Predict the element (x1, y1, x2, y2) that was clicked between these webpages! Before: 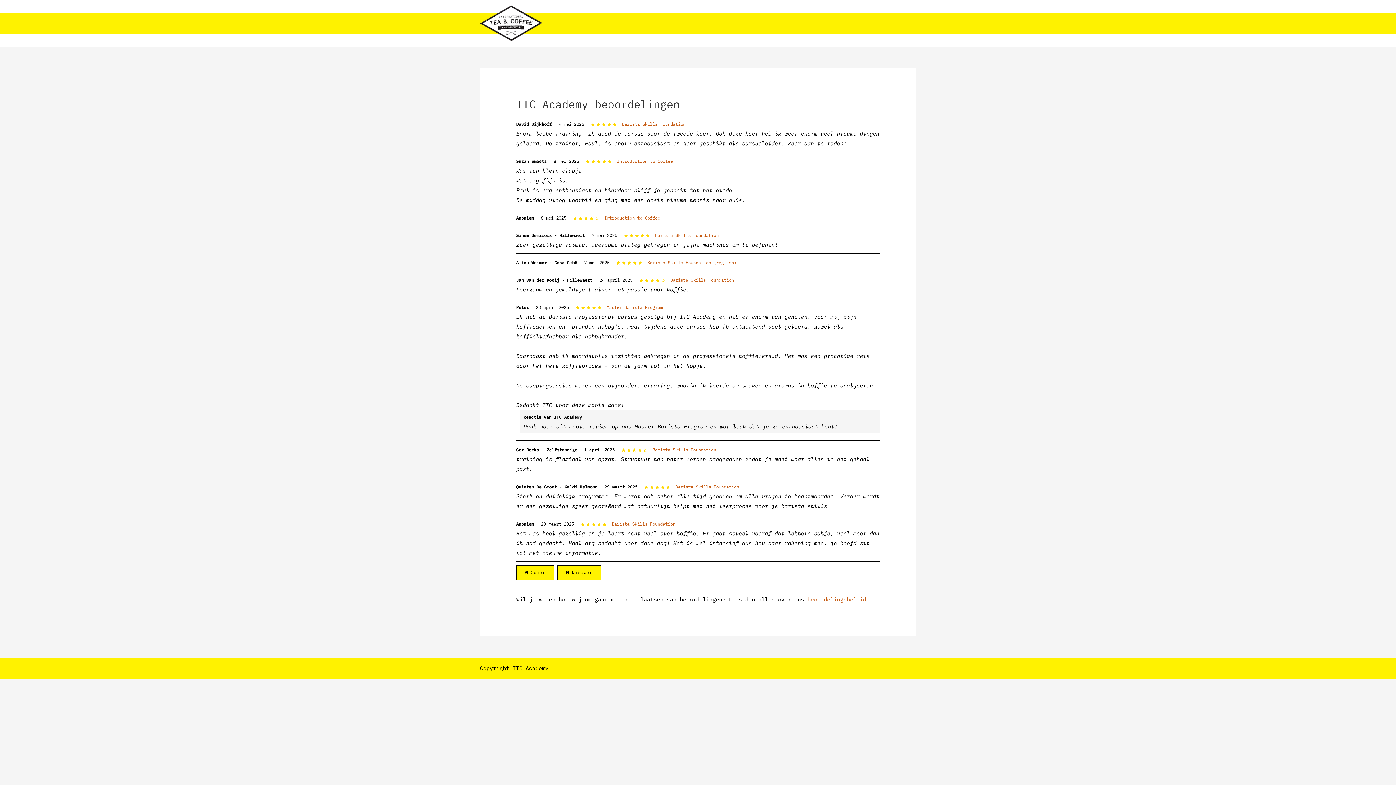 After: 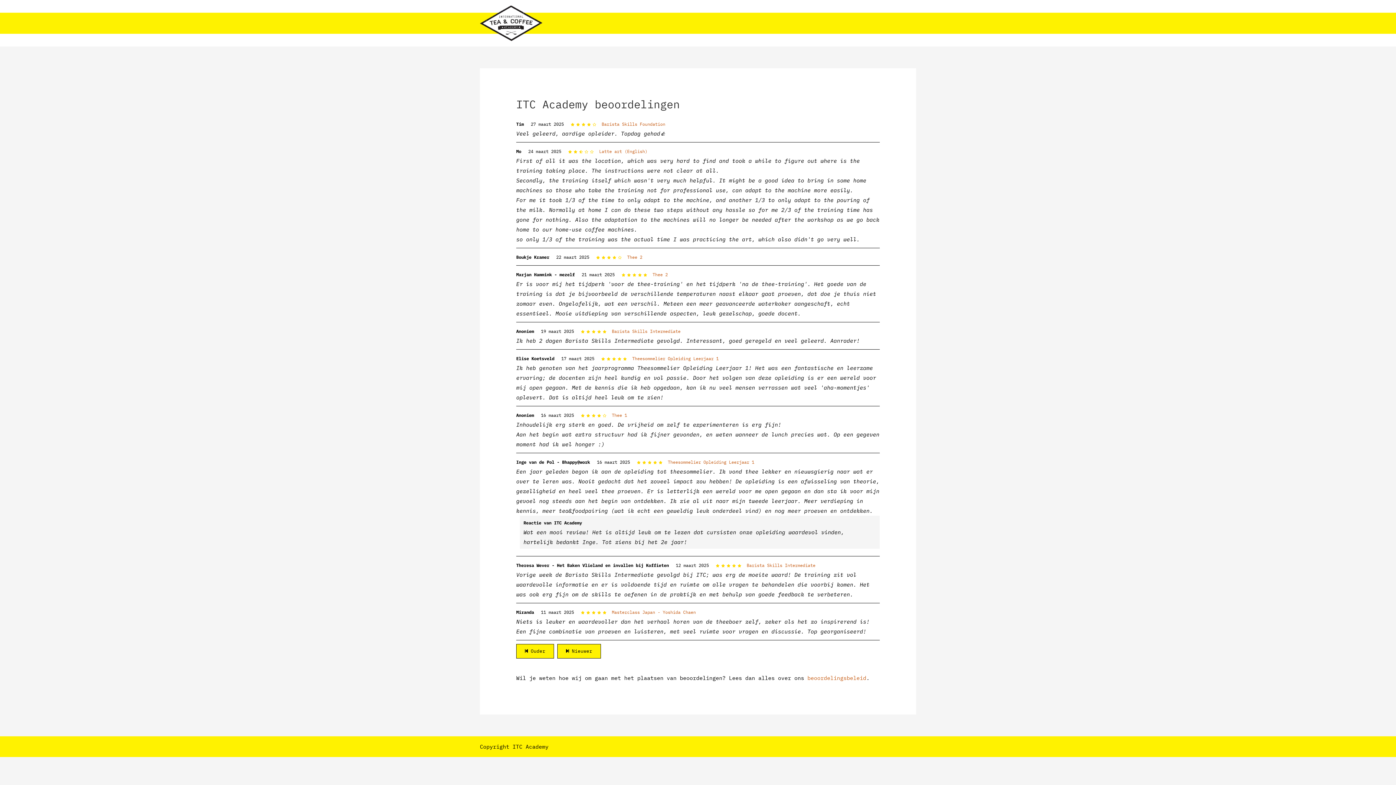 Action: label:  Ouder bbox: (516, 565, 554, 580)